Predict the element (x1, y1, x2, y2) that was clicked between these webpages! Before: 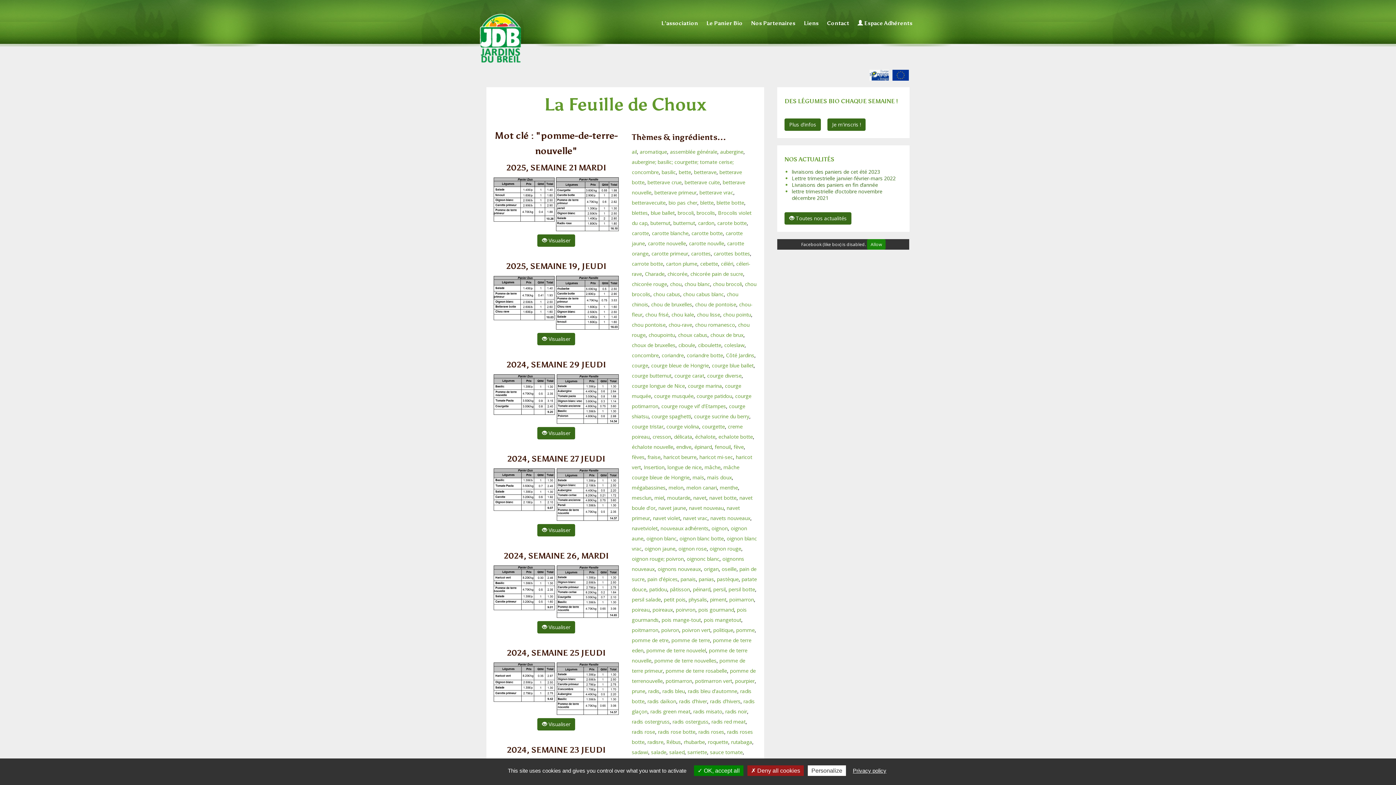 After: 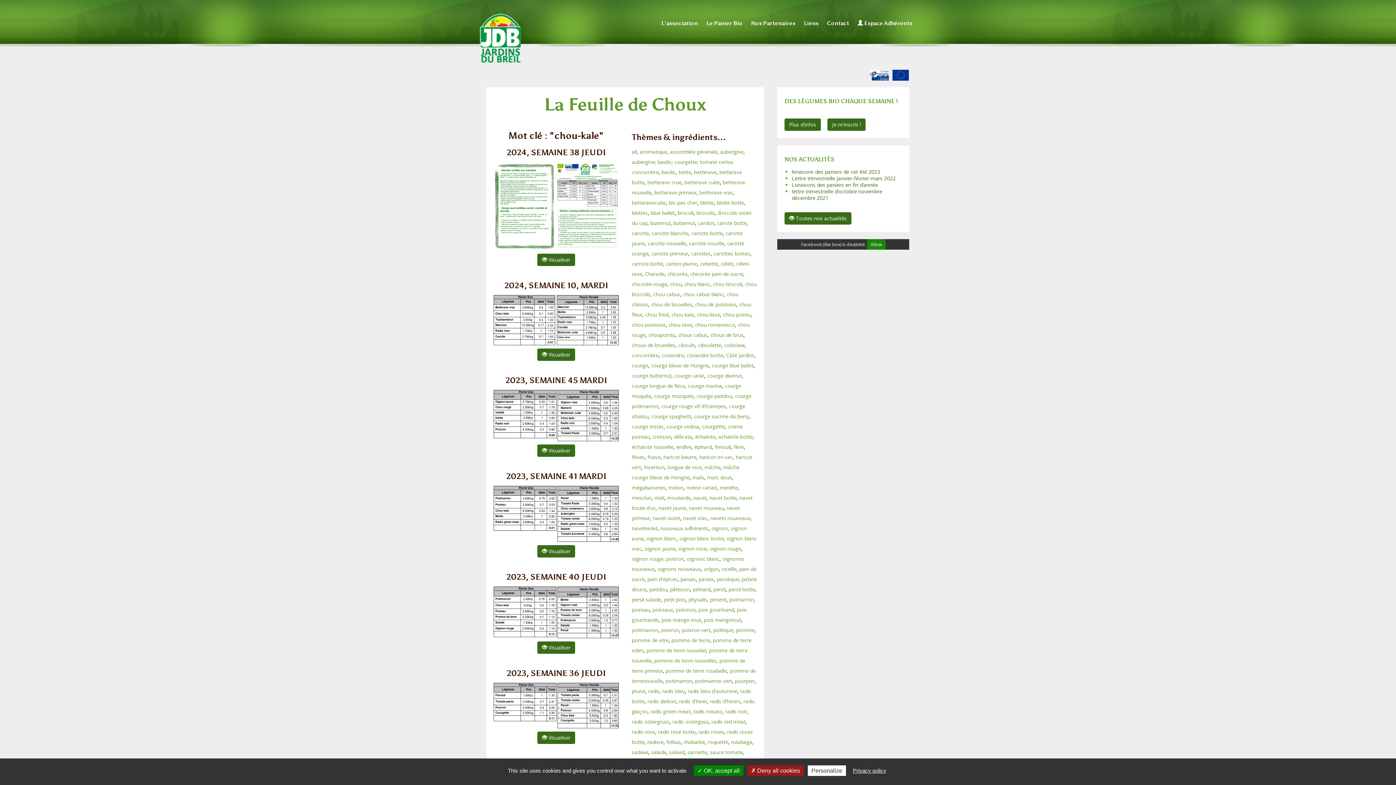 Action: label: chou kale bbox: (671, 311, 694, 318)